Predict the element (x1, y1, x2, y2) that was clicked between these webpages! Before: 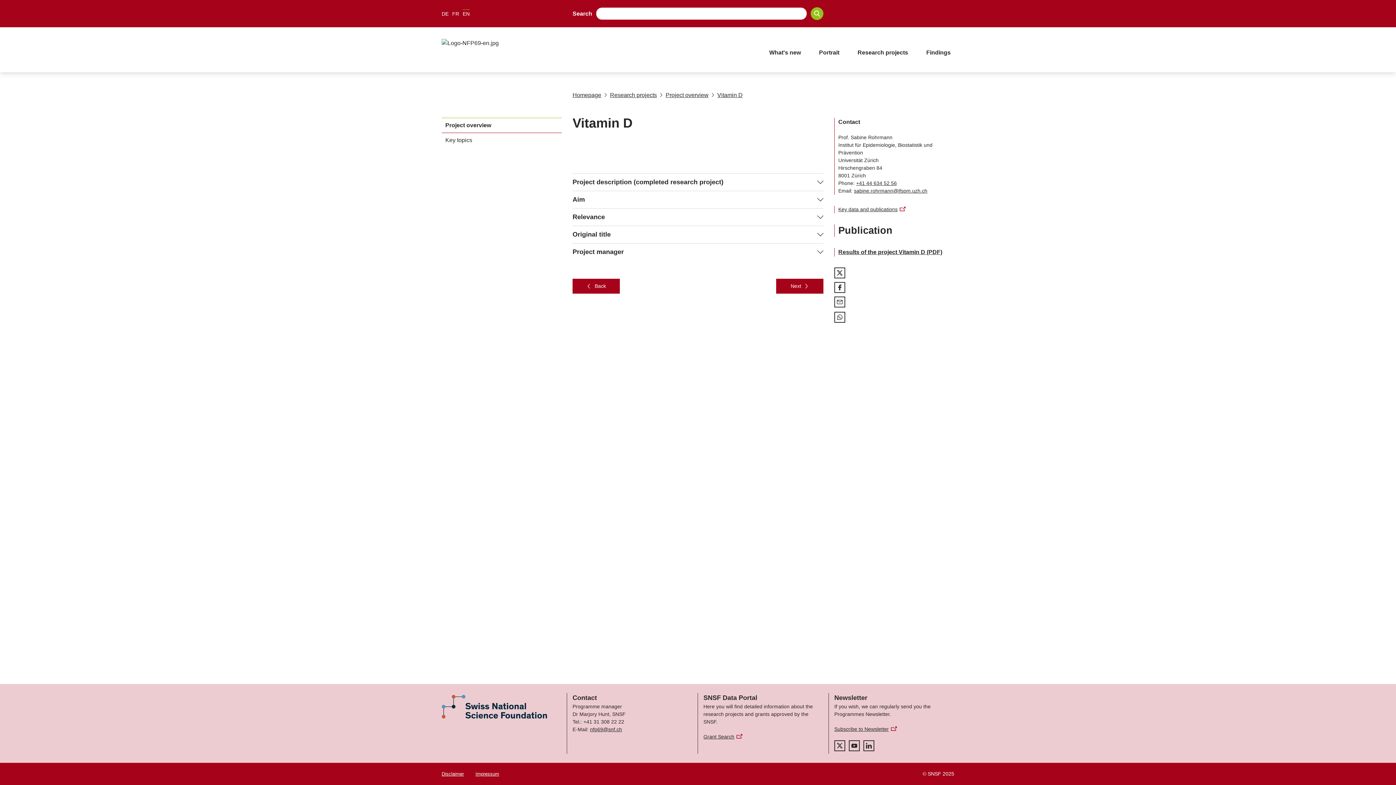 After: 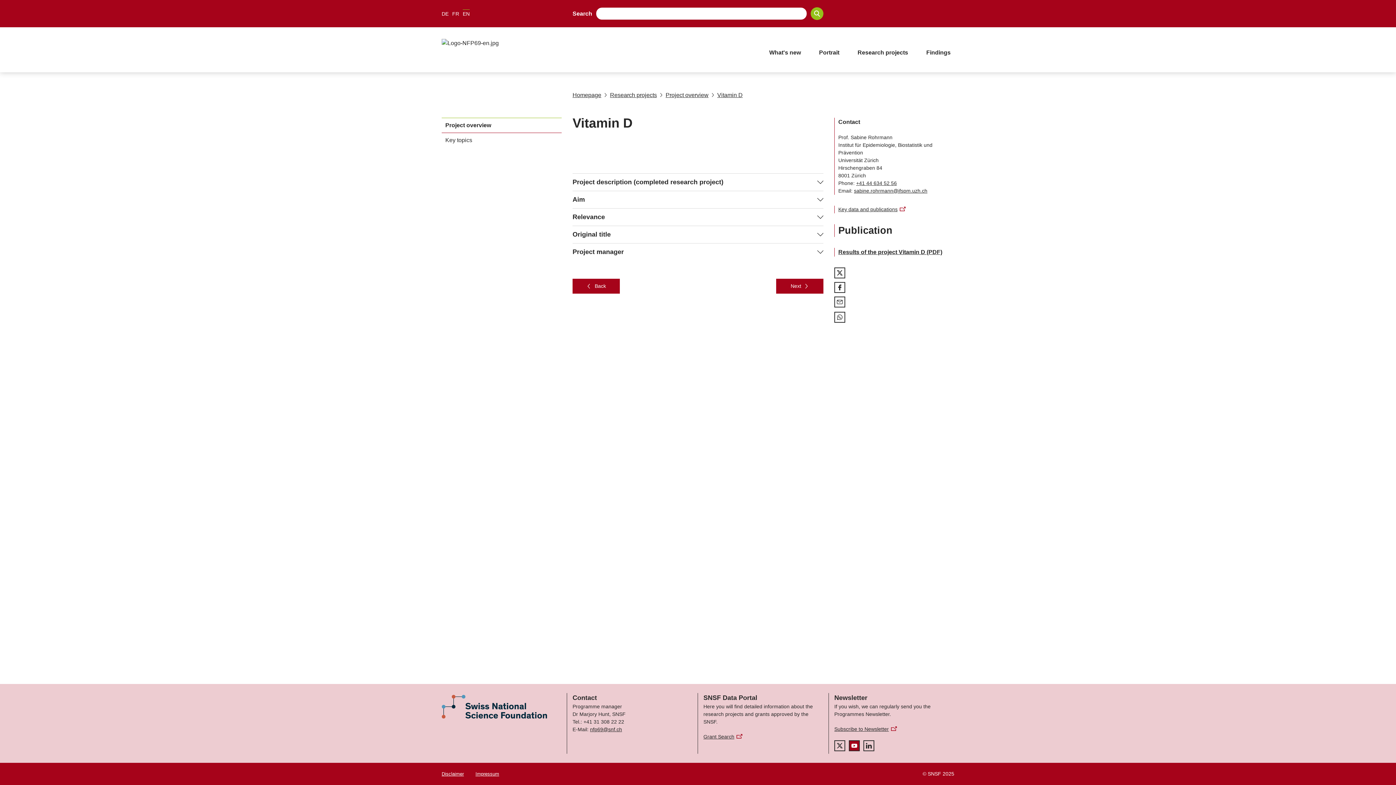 Action: label: youtube bbox: (849, 740, 860, 751)